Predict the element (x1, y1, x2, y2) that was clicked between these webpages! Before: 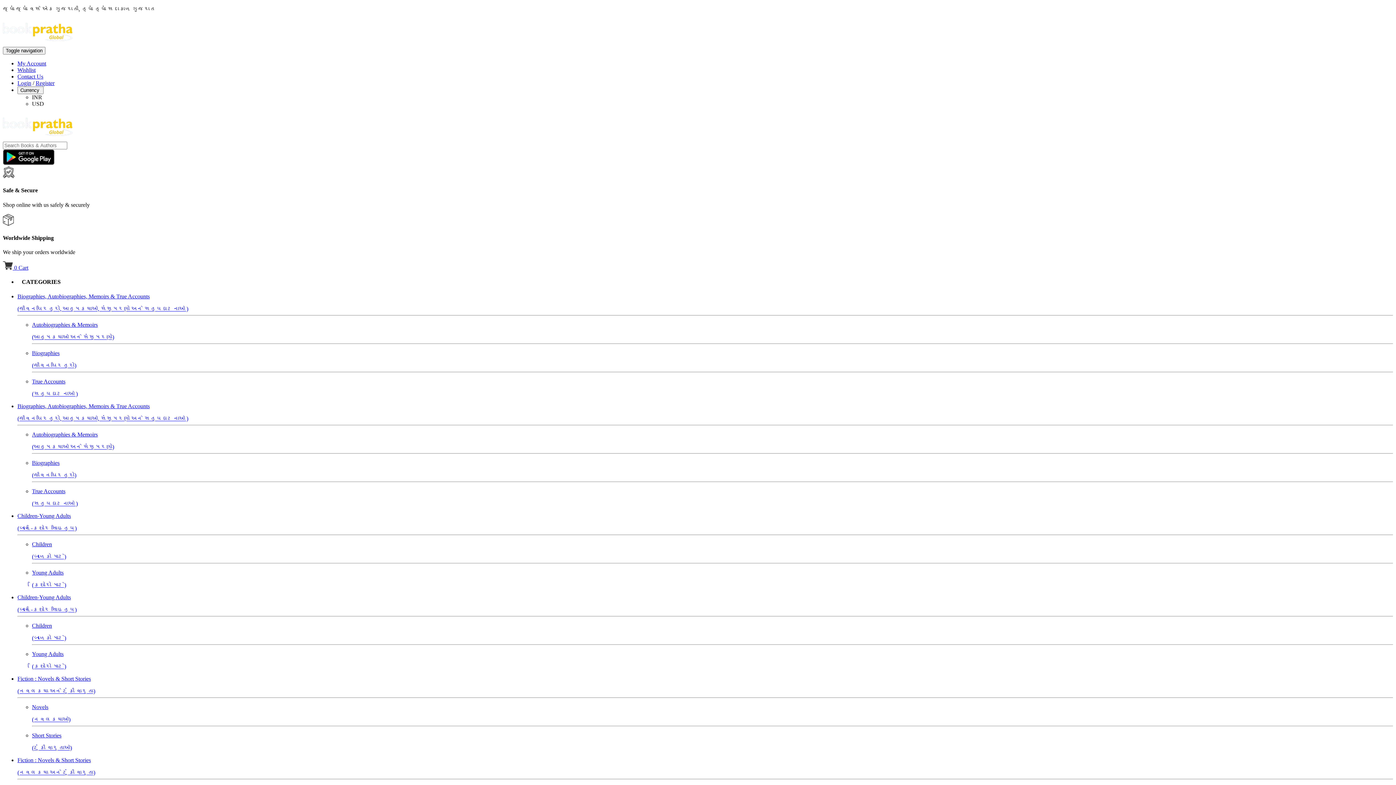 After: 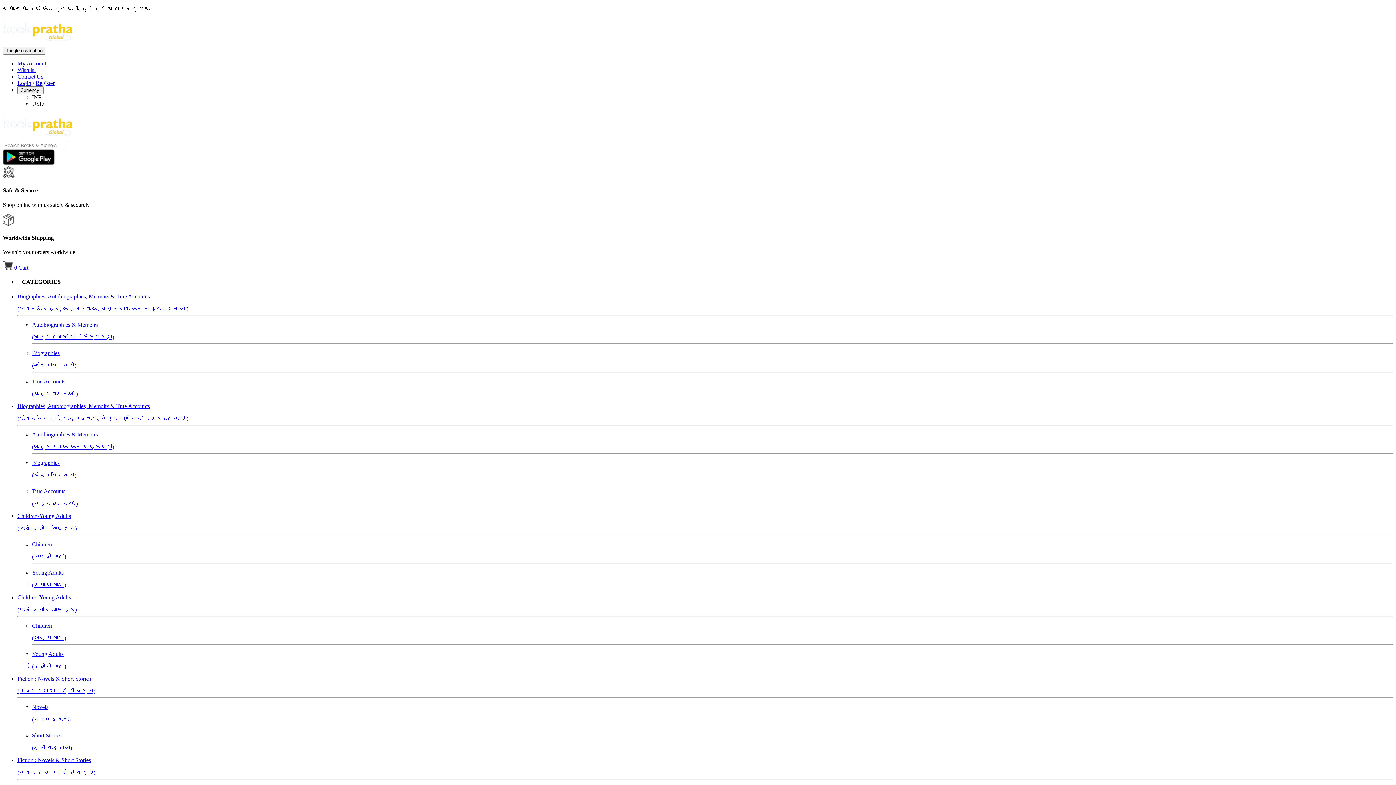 Action: label: INR bbox: (32, 94, 42, 100)